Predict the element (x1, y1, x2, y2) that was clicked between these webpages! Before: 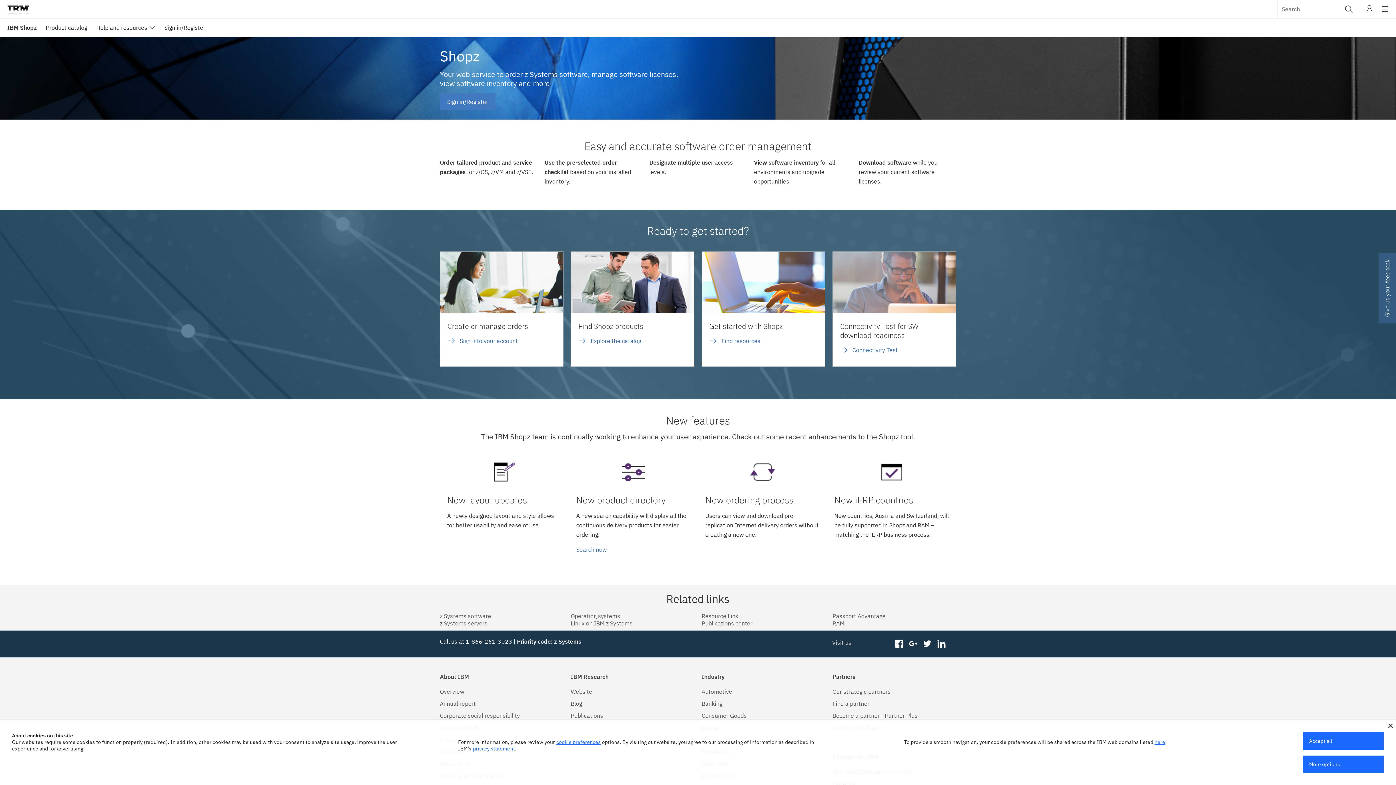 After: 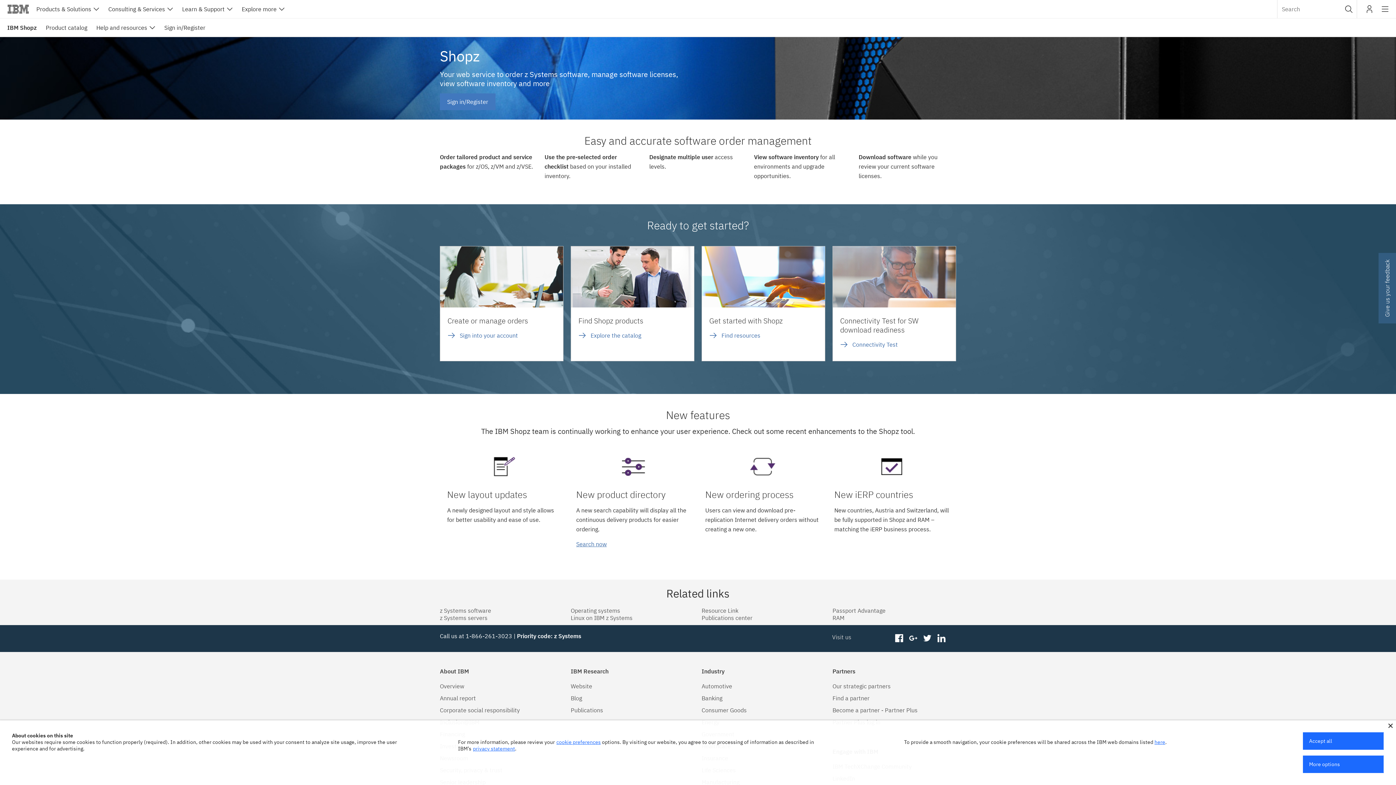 Action: label: IBM Shopz bbox: (7, 18, 36, 36)